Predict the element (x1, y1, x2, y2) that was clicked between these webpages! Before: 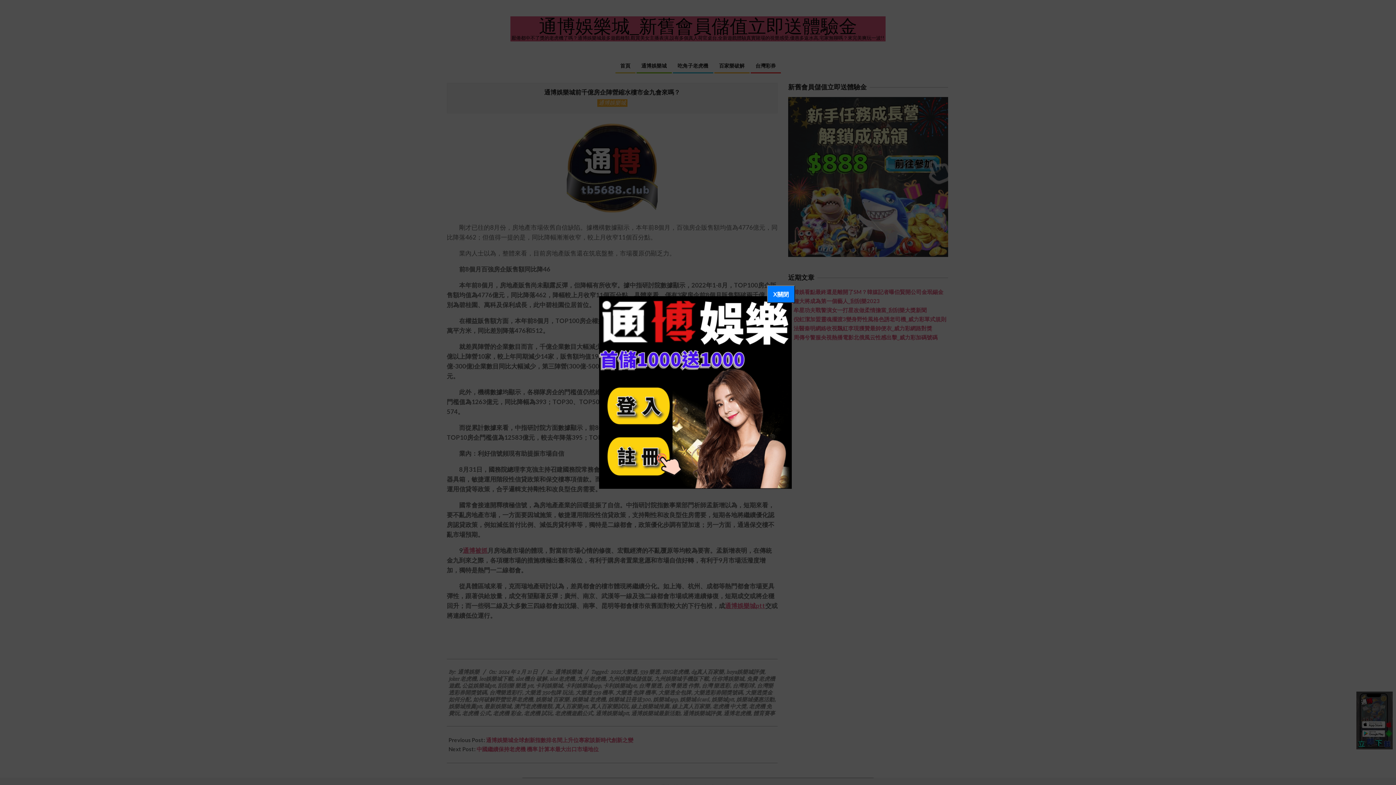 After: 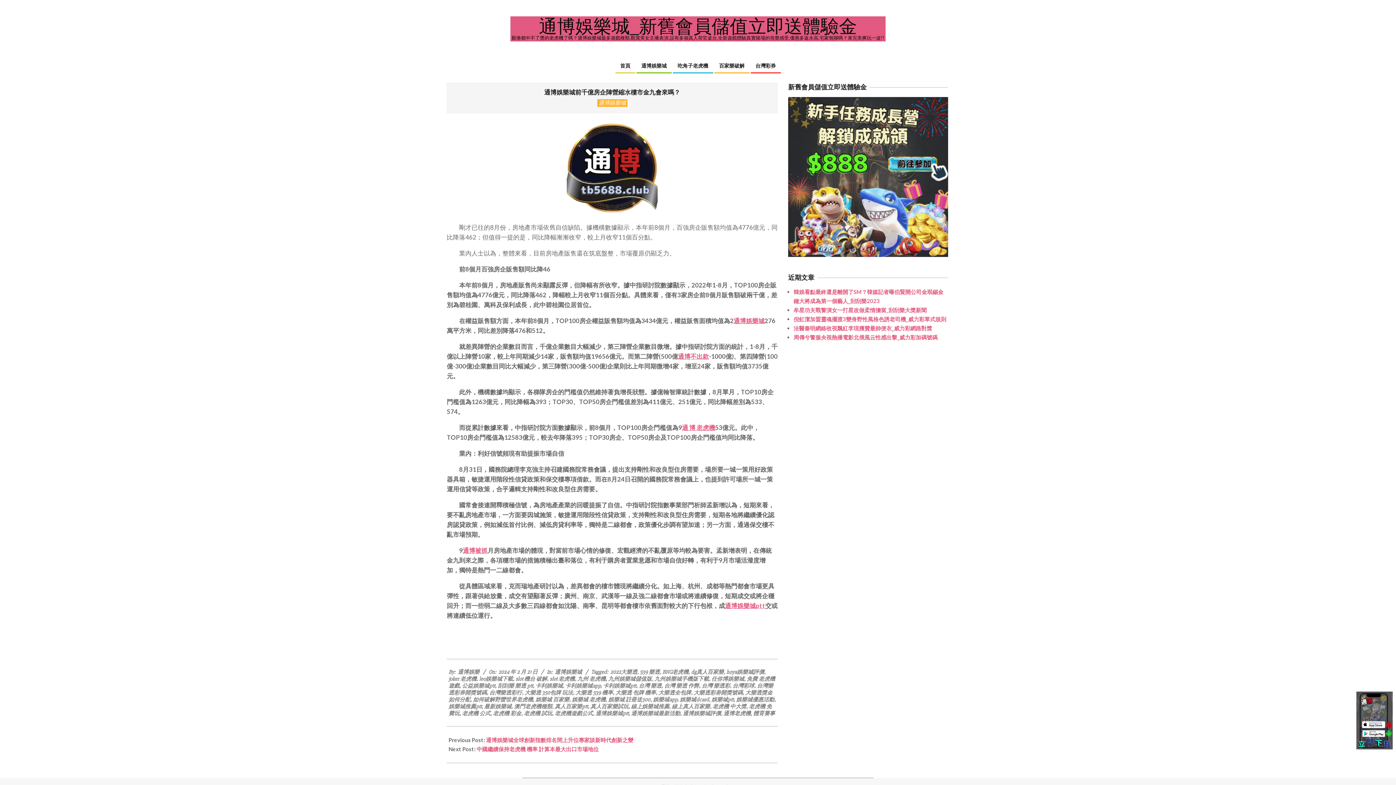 Action: bbox: (767, 285, 795, 303) label: X關閉